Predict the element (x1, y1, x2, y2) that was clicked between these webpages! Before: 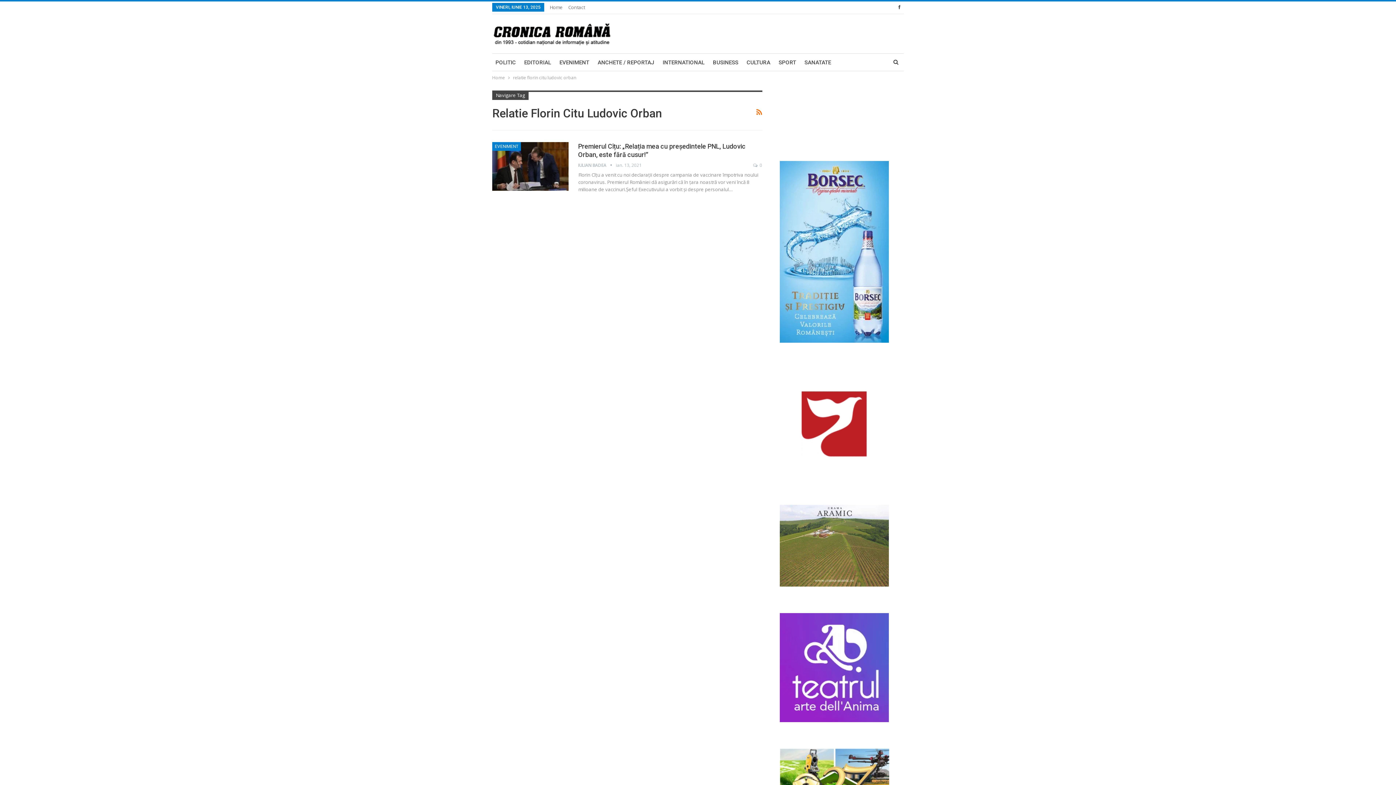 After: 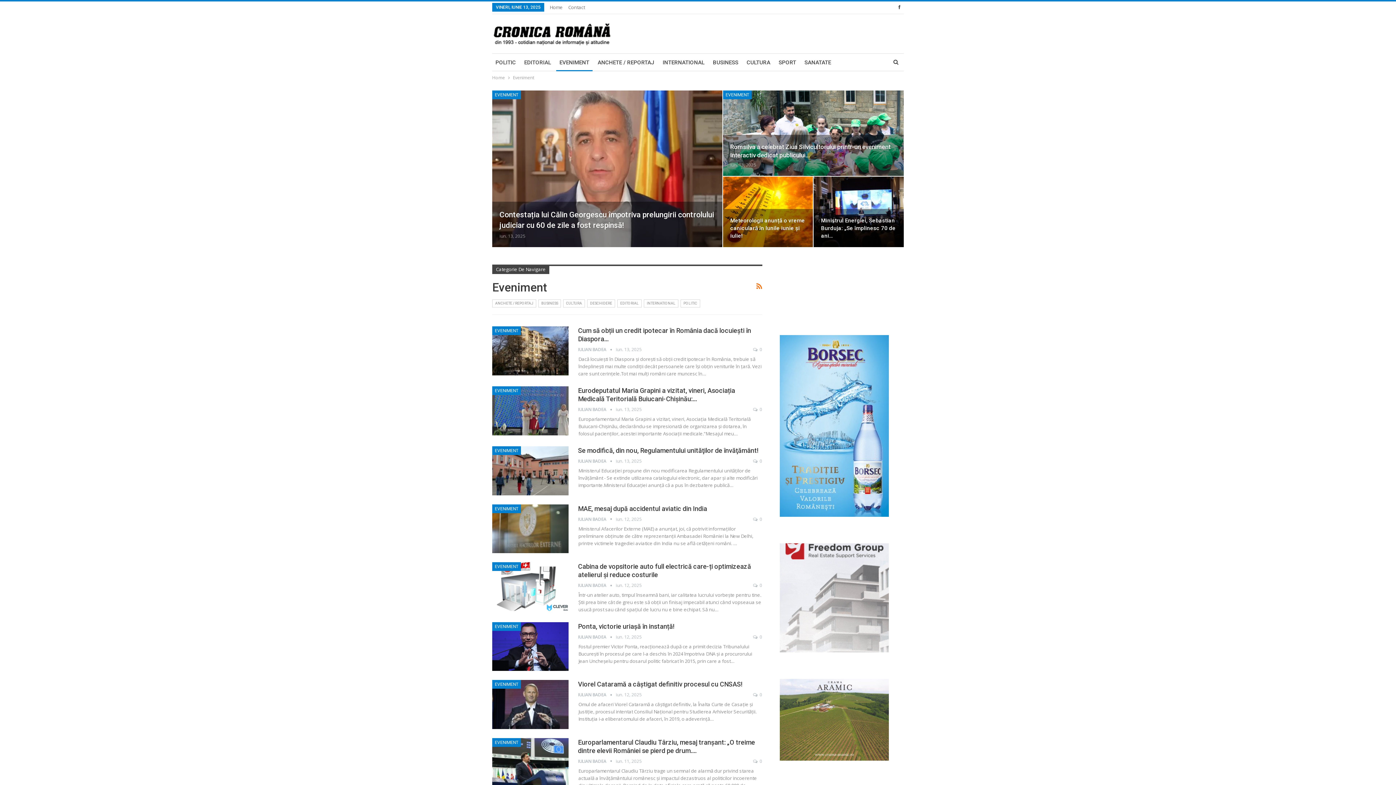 Action: label: EVENIMENT bbox: (556, 53, 592, 71)